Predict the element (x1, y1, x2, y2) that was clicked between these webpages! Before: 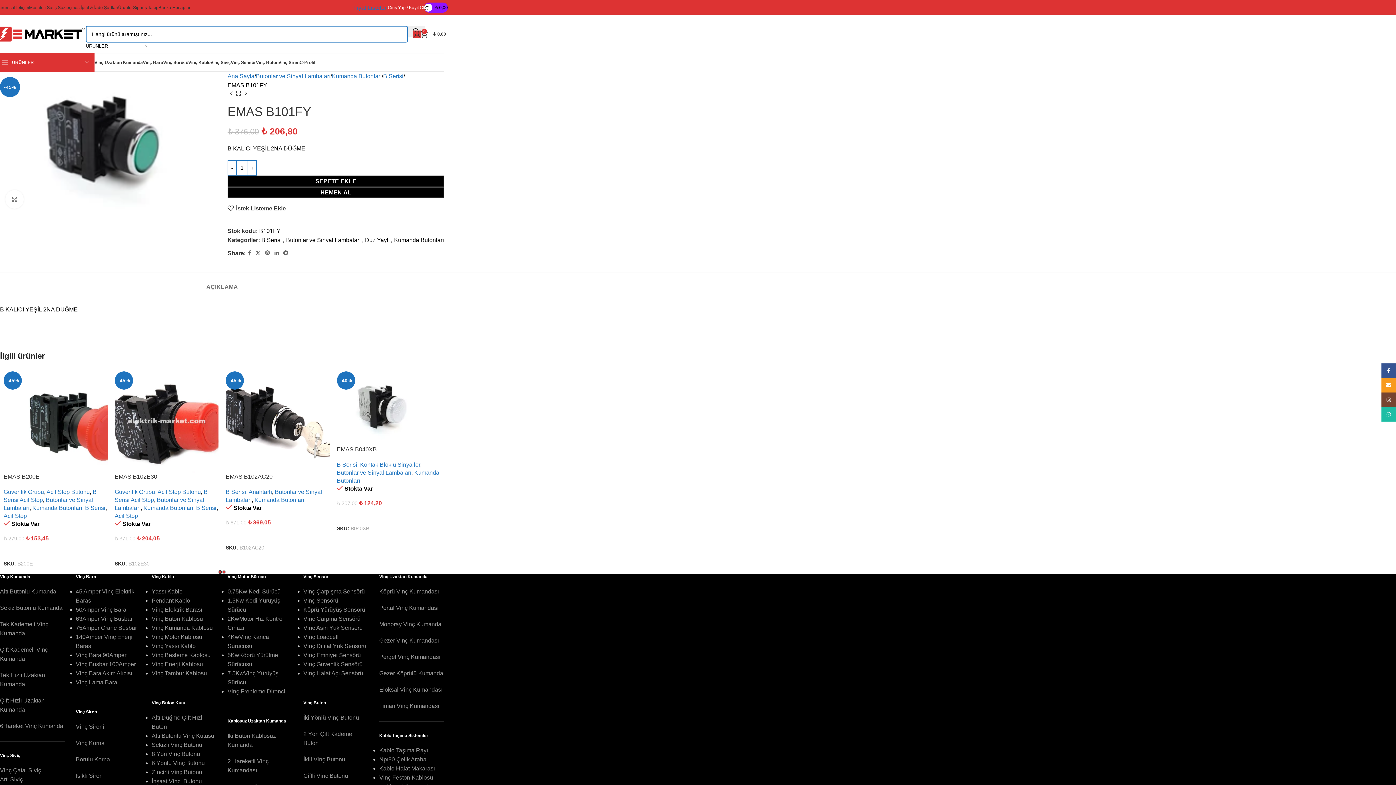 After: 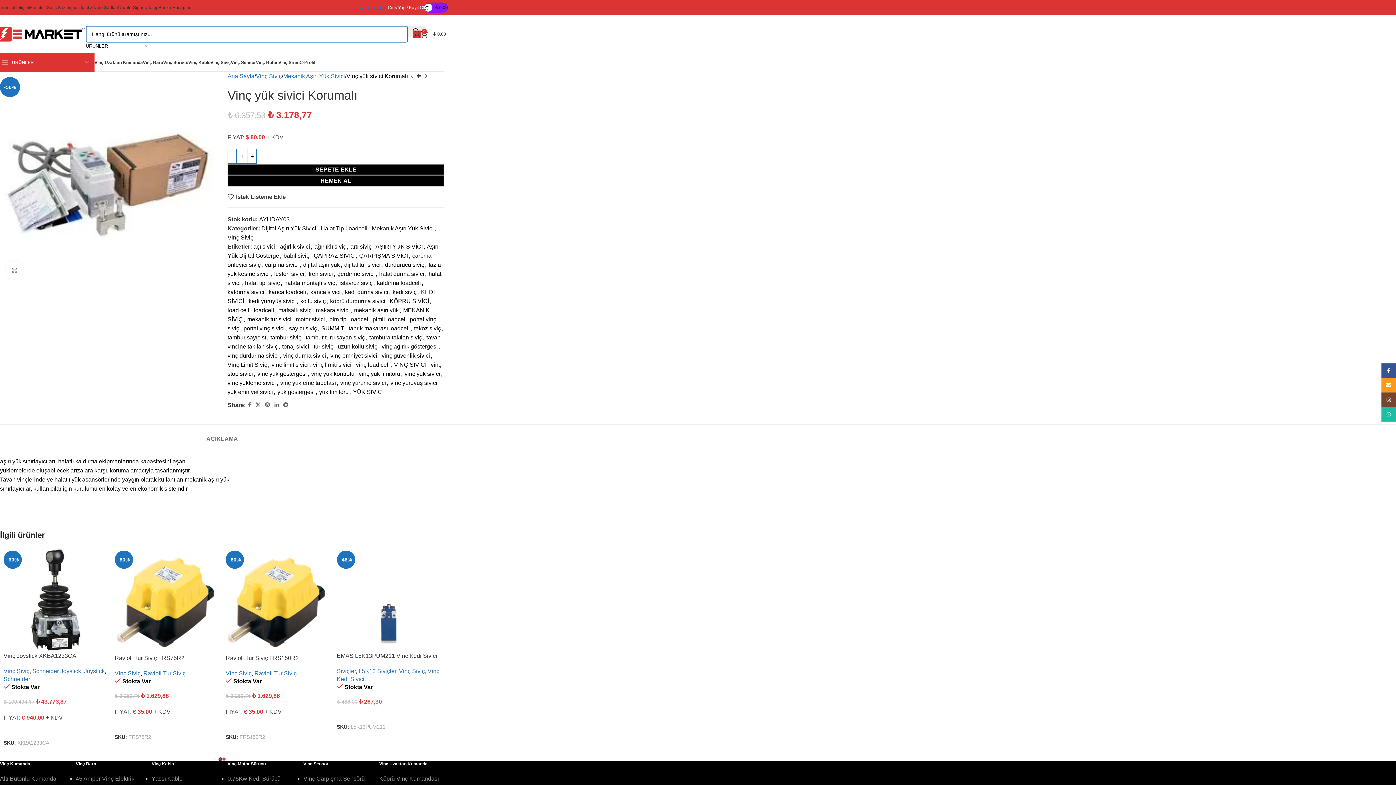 Action: bbox: (303, 634, 338, 640) label: Vinç Loadcell